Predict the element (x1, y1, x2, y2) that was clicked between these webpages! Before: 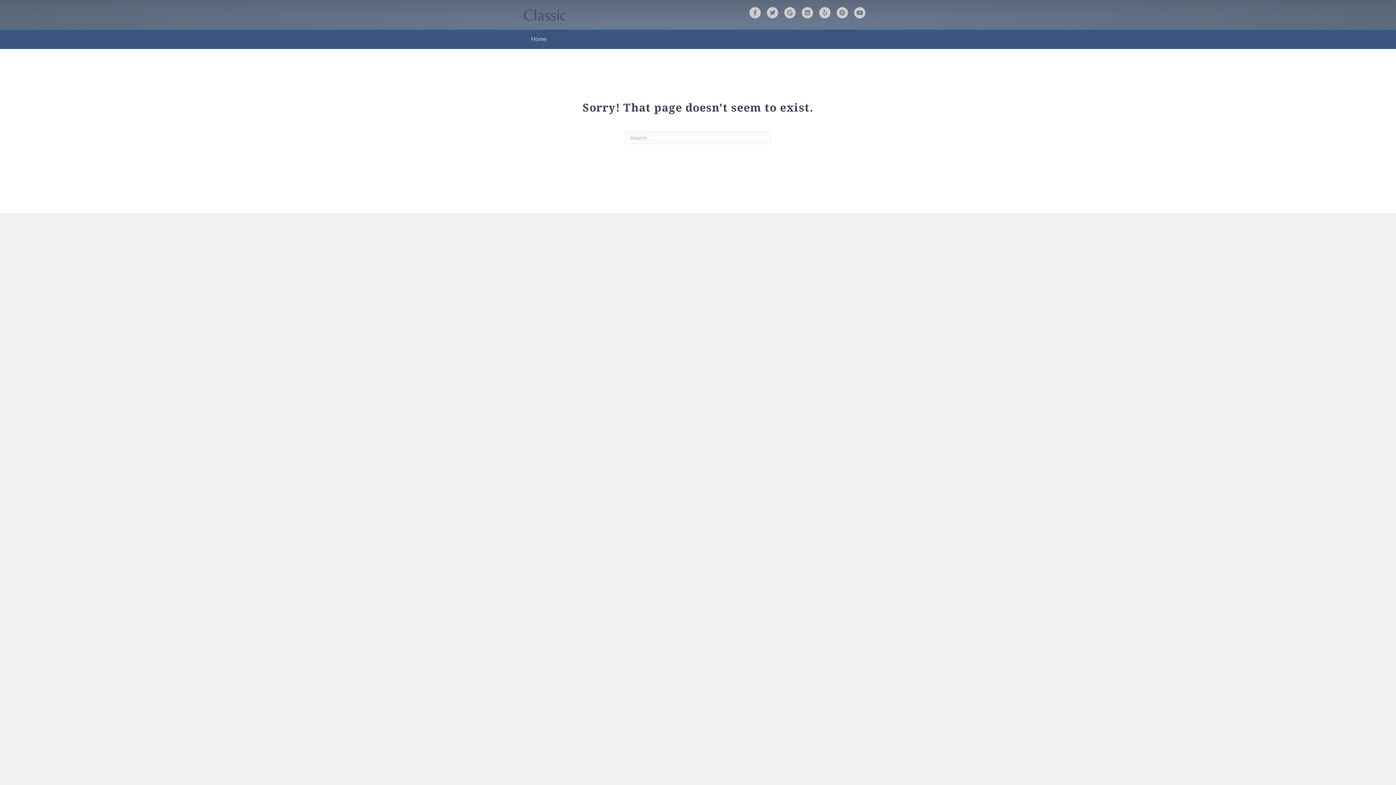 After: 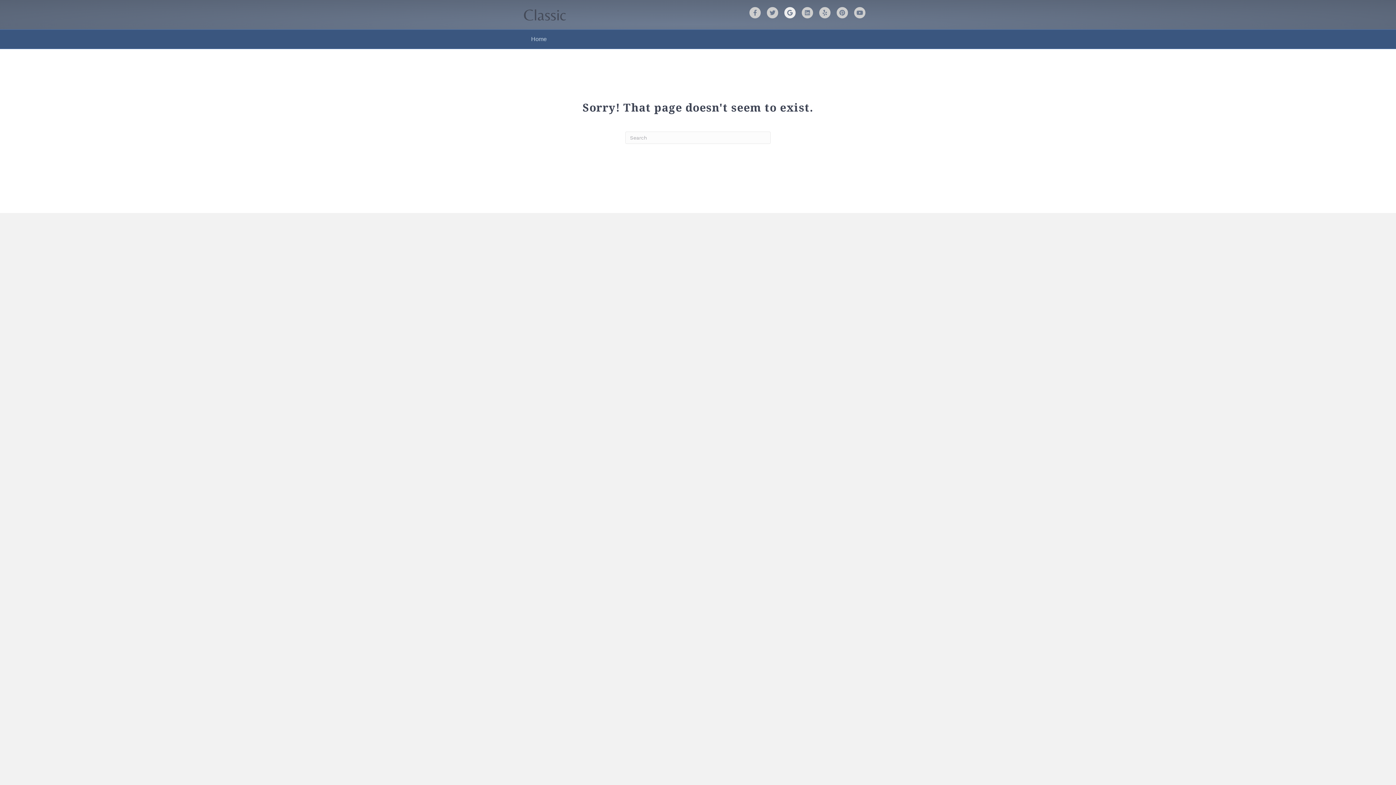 Action: label: Google bbox: (782, 6, 797, 18)